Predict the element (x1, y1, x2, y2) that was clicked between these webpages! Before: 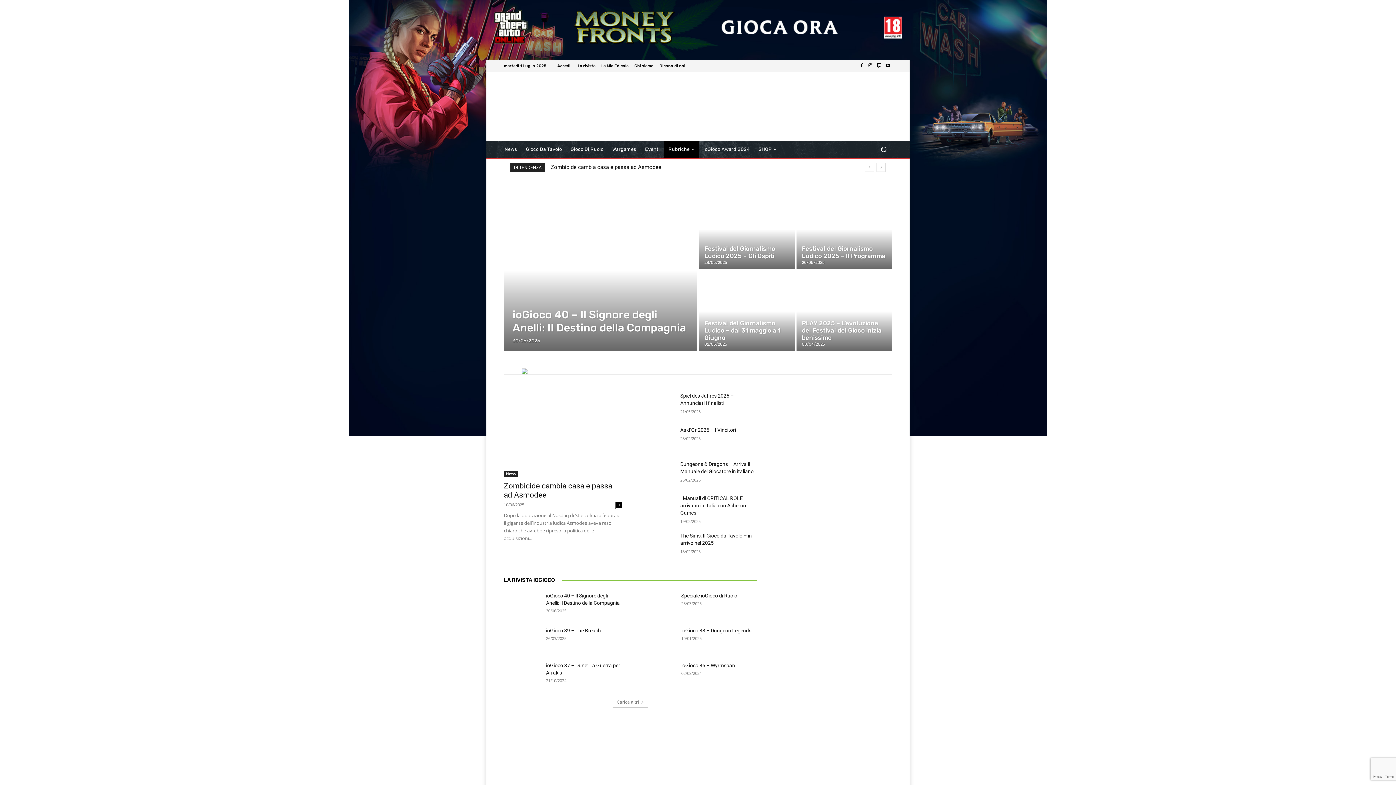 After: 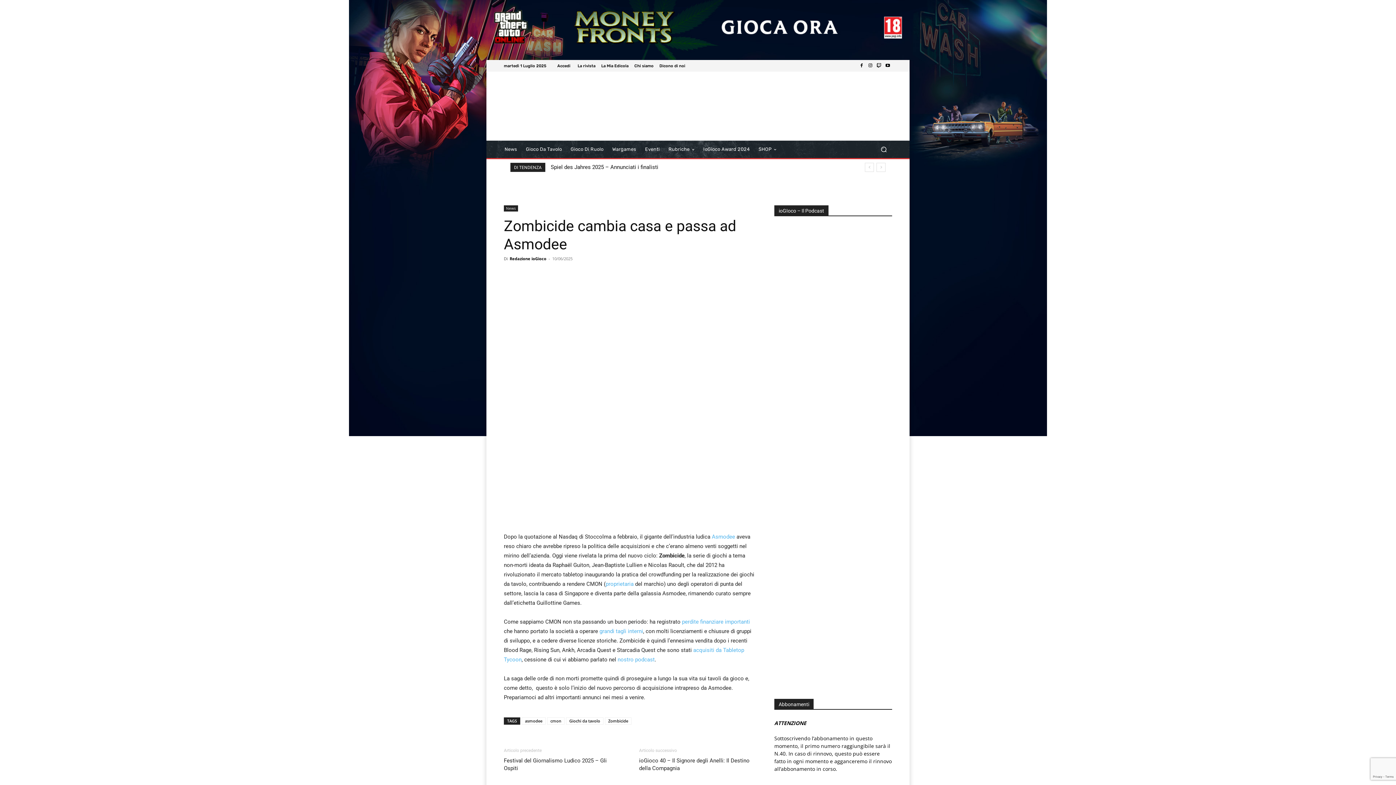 Action: label: 0 bbox: (615, 502, 621, 508)